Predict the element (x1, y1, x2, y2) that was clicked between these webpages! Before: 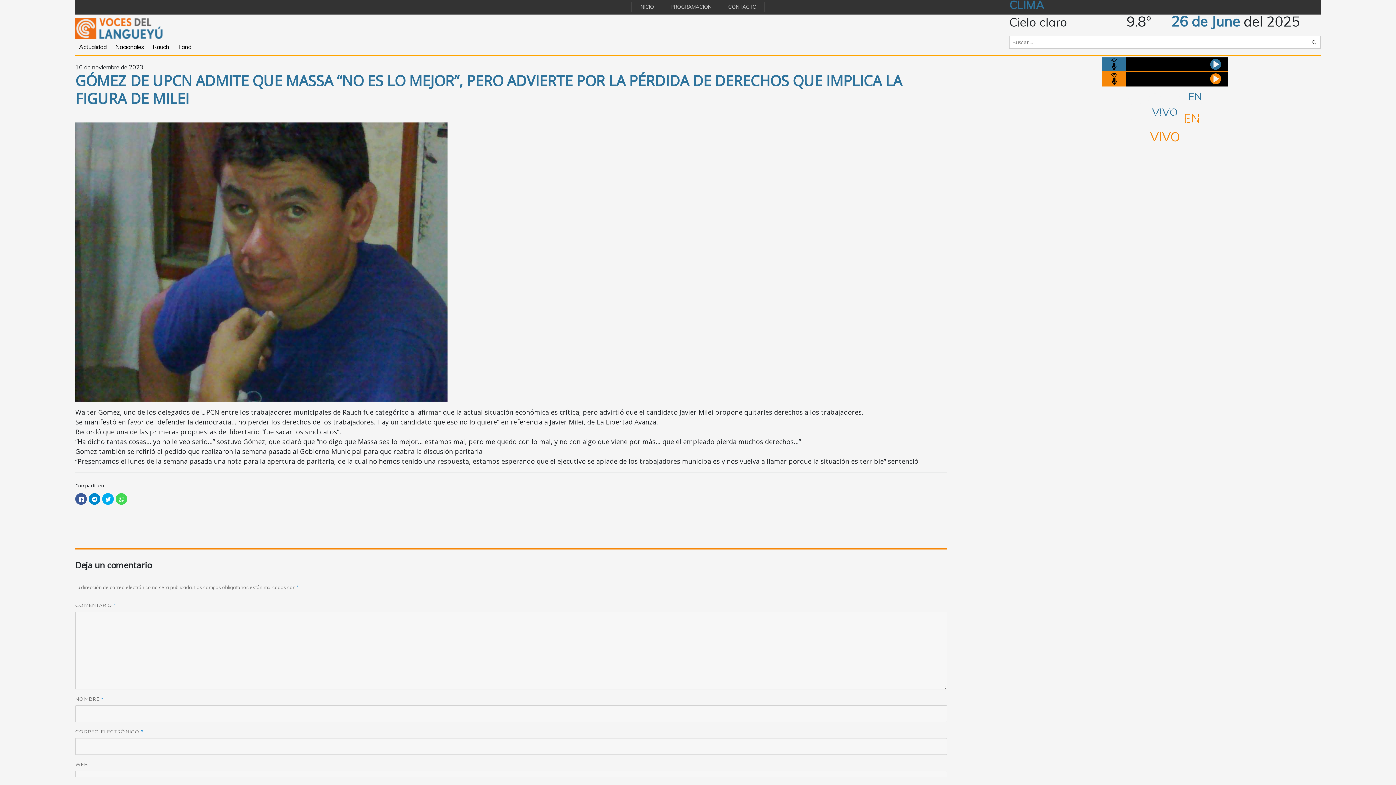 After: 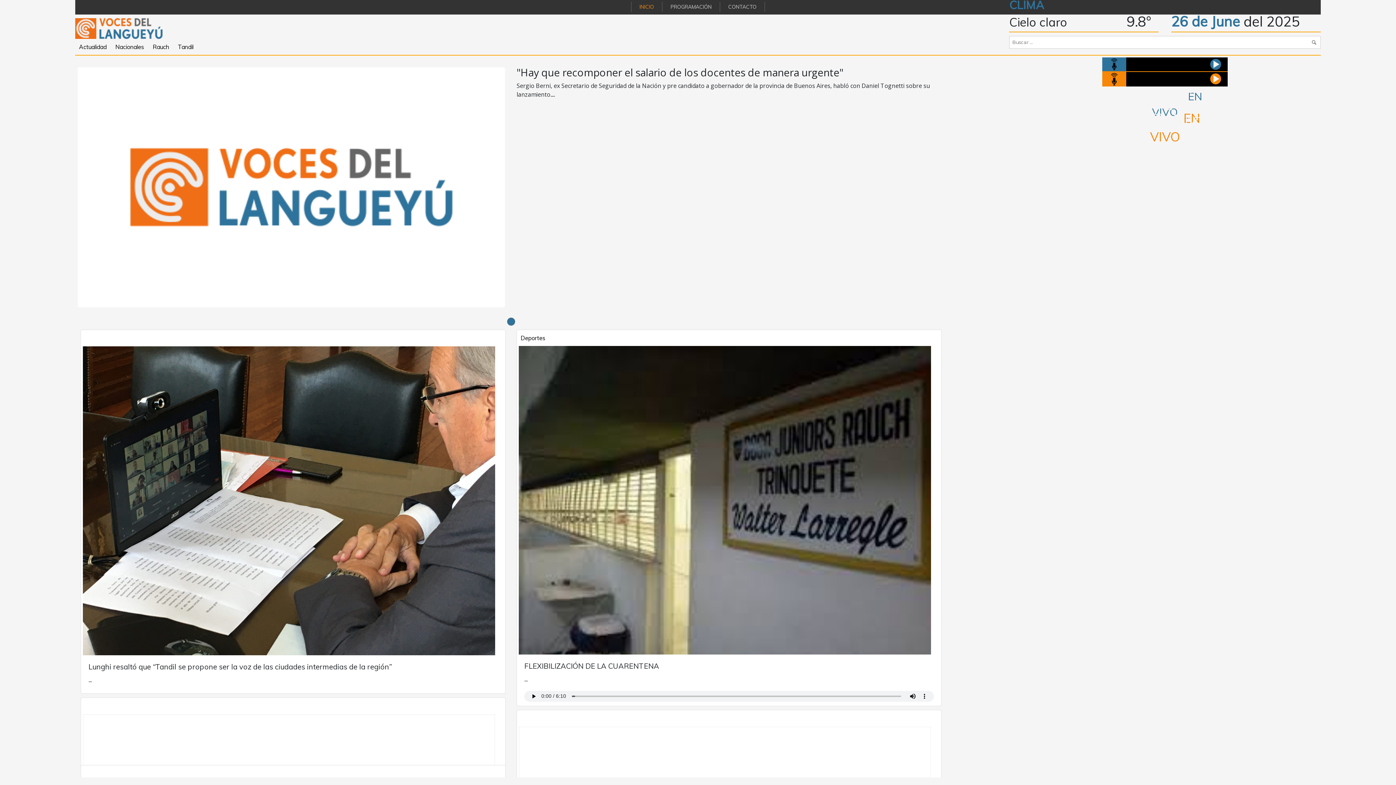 Action: bbox: (75, 18, 162, 38)